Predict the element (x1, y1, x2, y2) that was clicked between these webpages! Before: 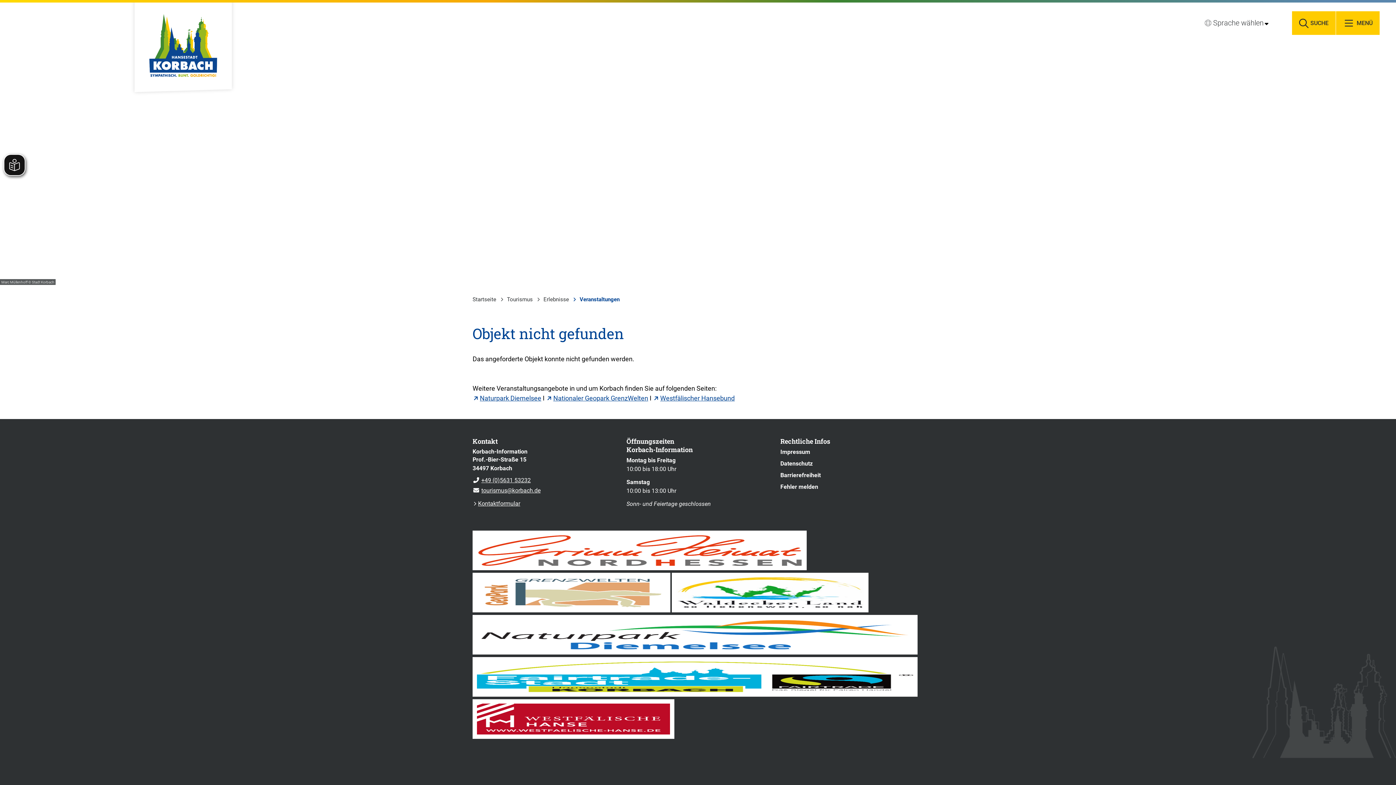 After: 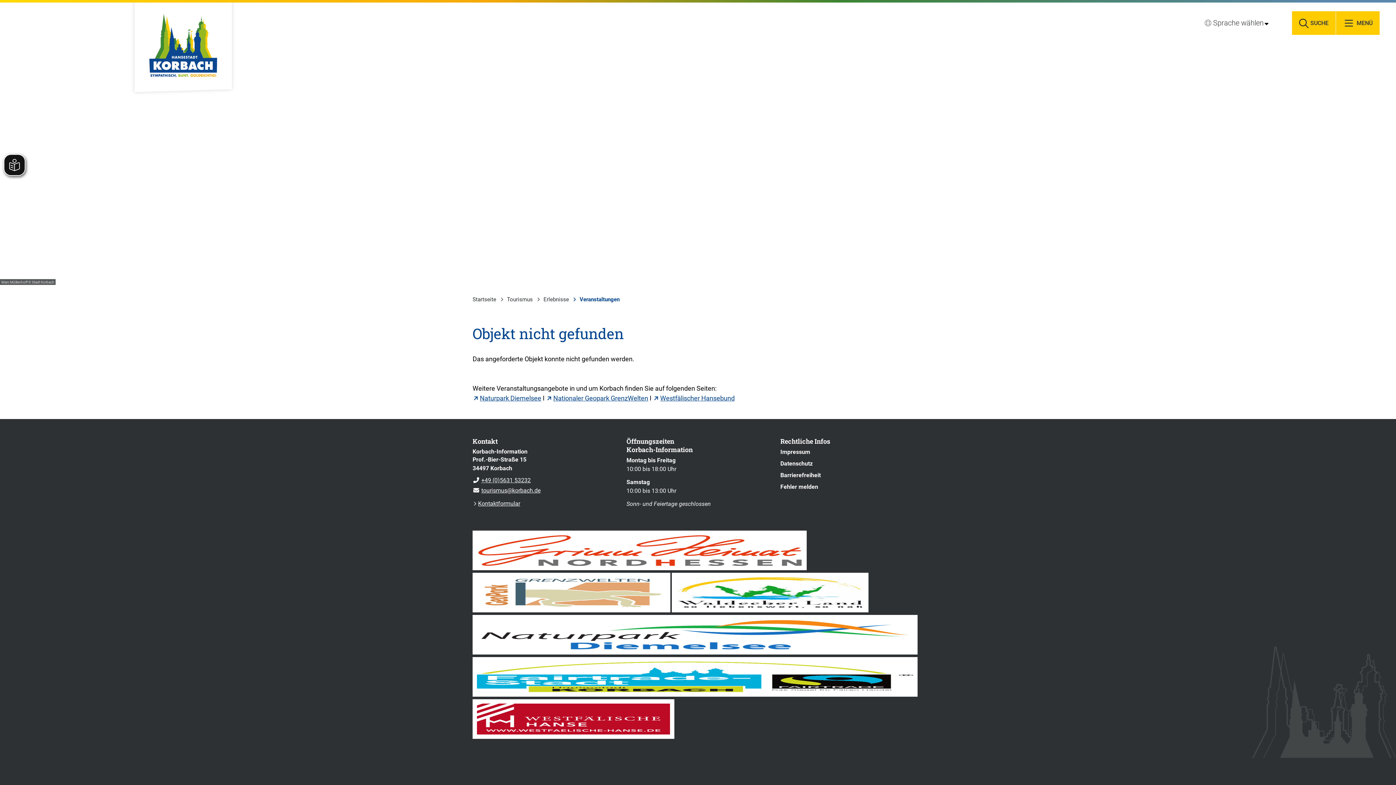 Action: bbox: (472, 487, 540, 494) label: E-Mail:
tourismus@korbach.de